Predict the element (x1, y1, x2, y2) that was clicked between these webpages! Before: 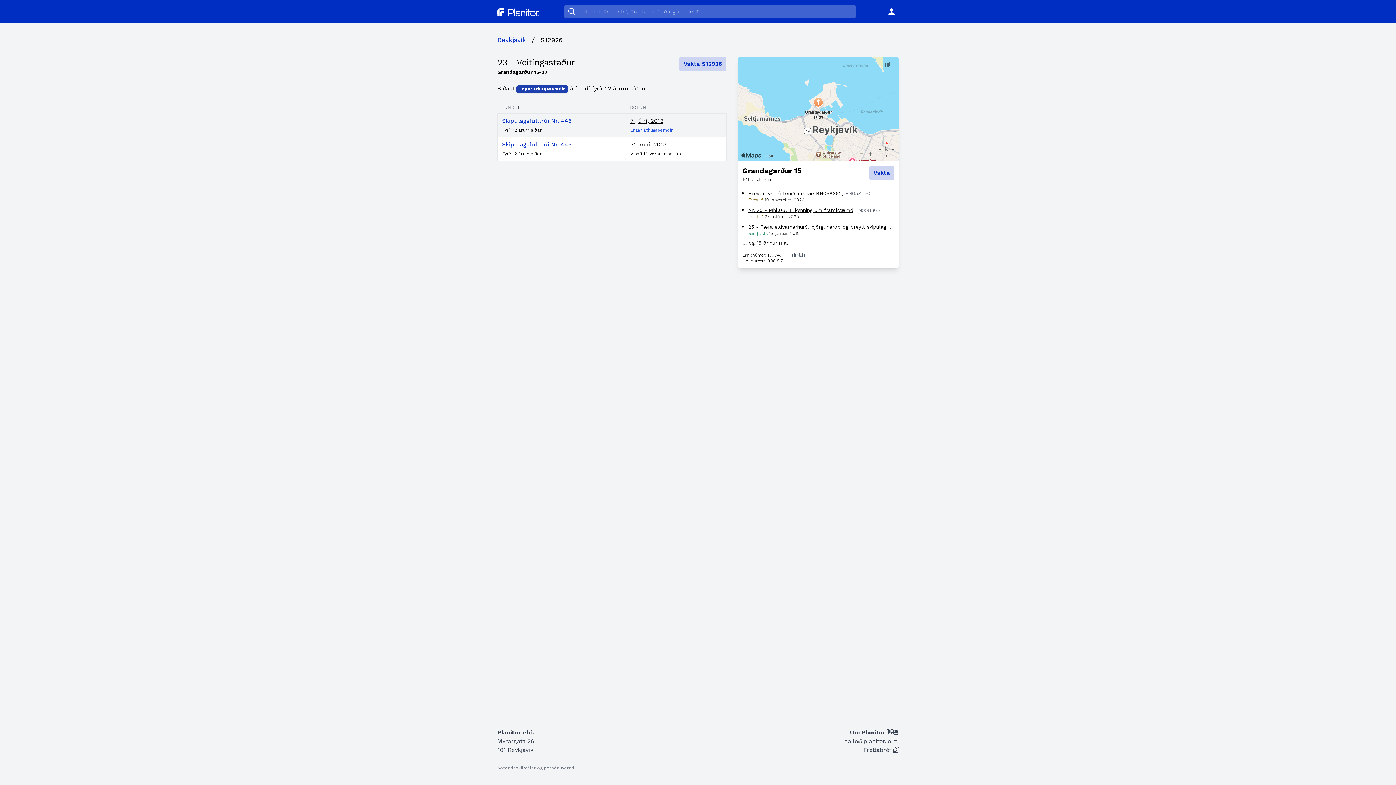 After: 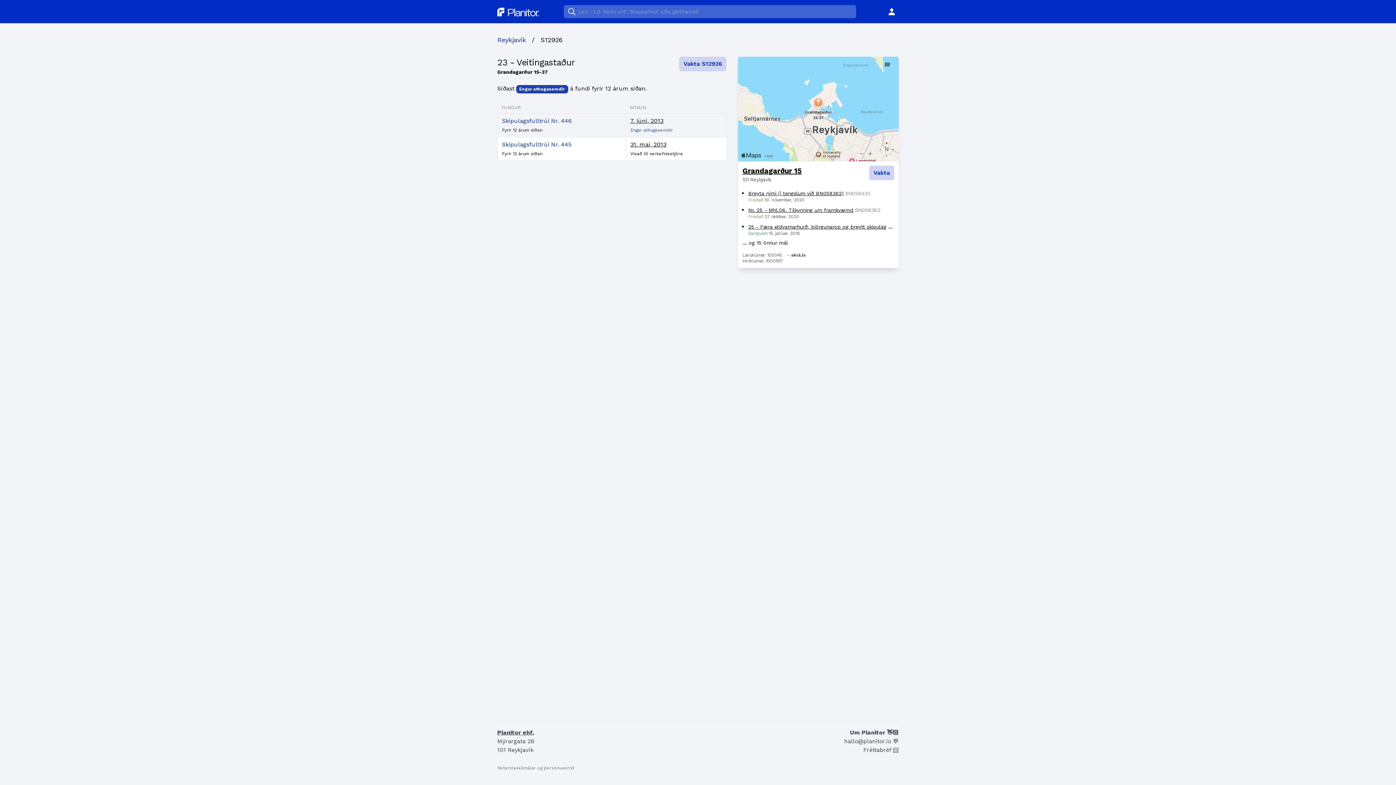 Action: label: Fréttabréf 📨 bbox: (863, 746, 898, 753)